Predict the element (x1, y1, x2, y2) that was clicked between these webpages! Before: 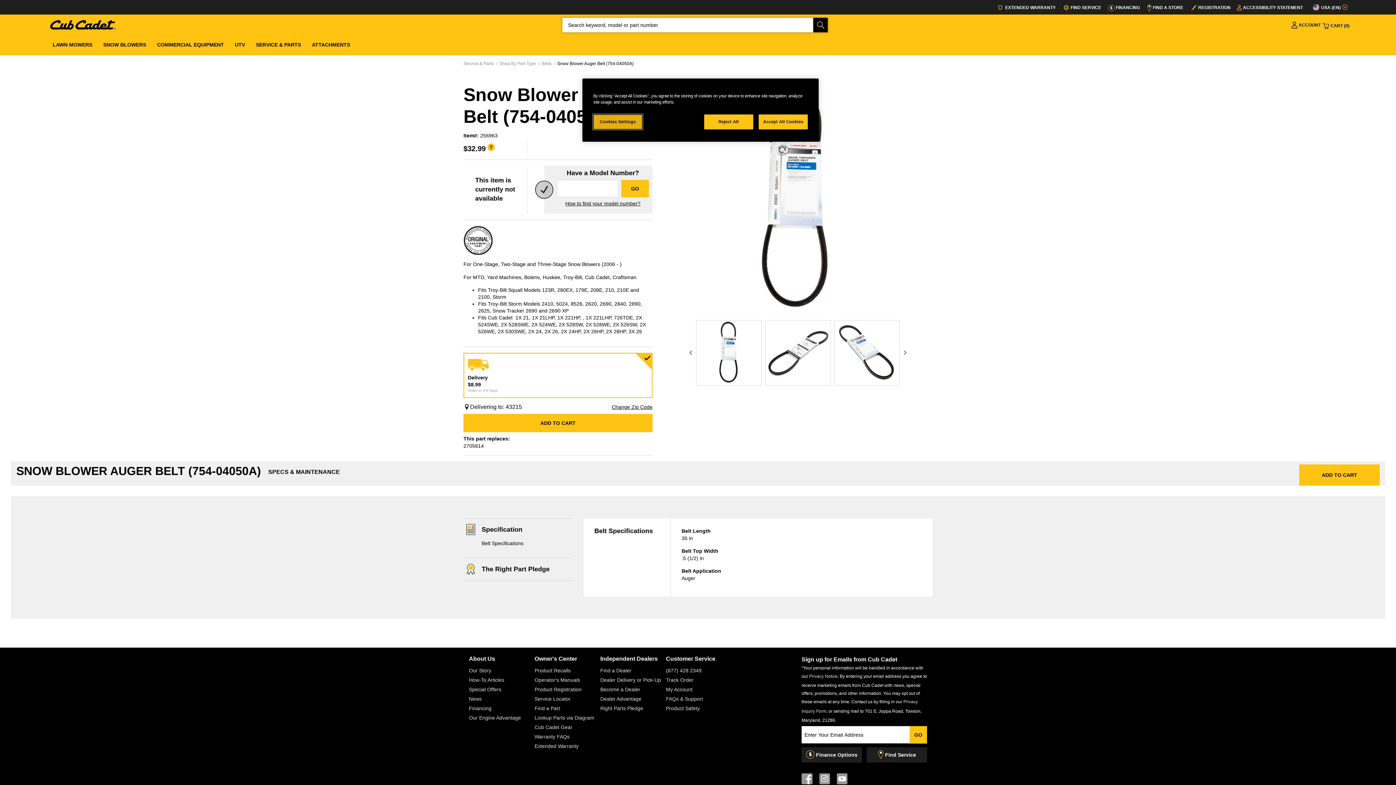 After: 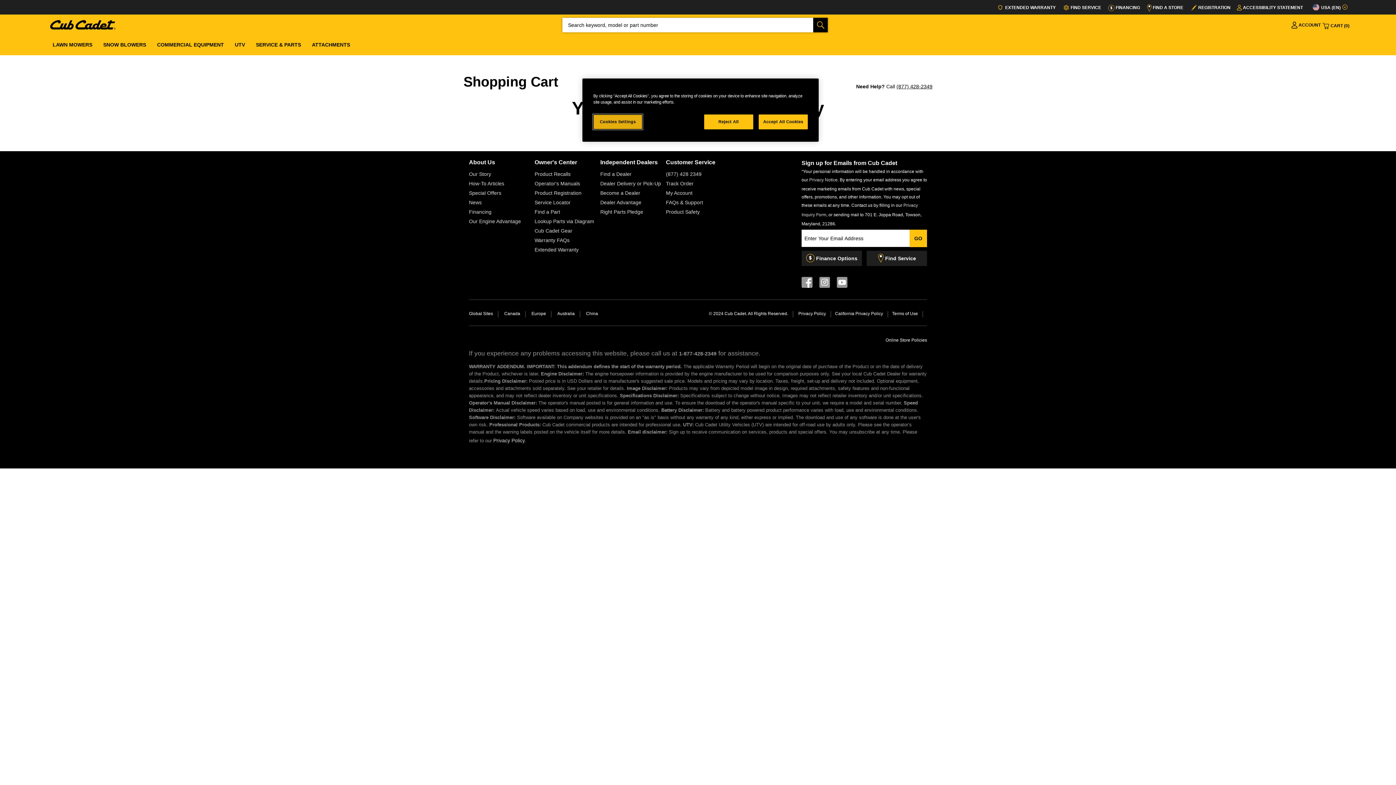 Action: bbox: (1322, 22, 1349, 28) label: CART 0